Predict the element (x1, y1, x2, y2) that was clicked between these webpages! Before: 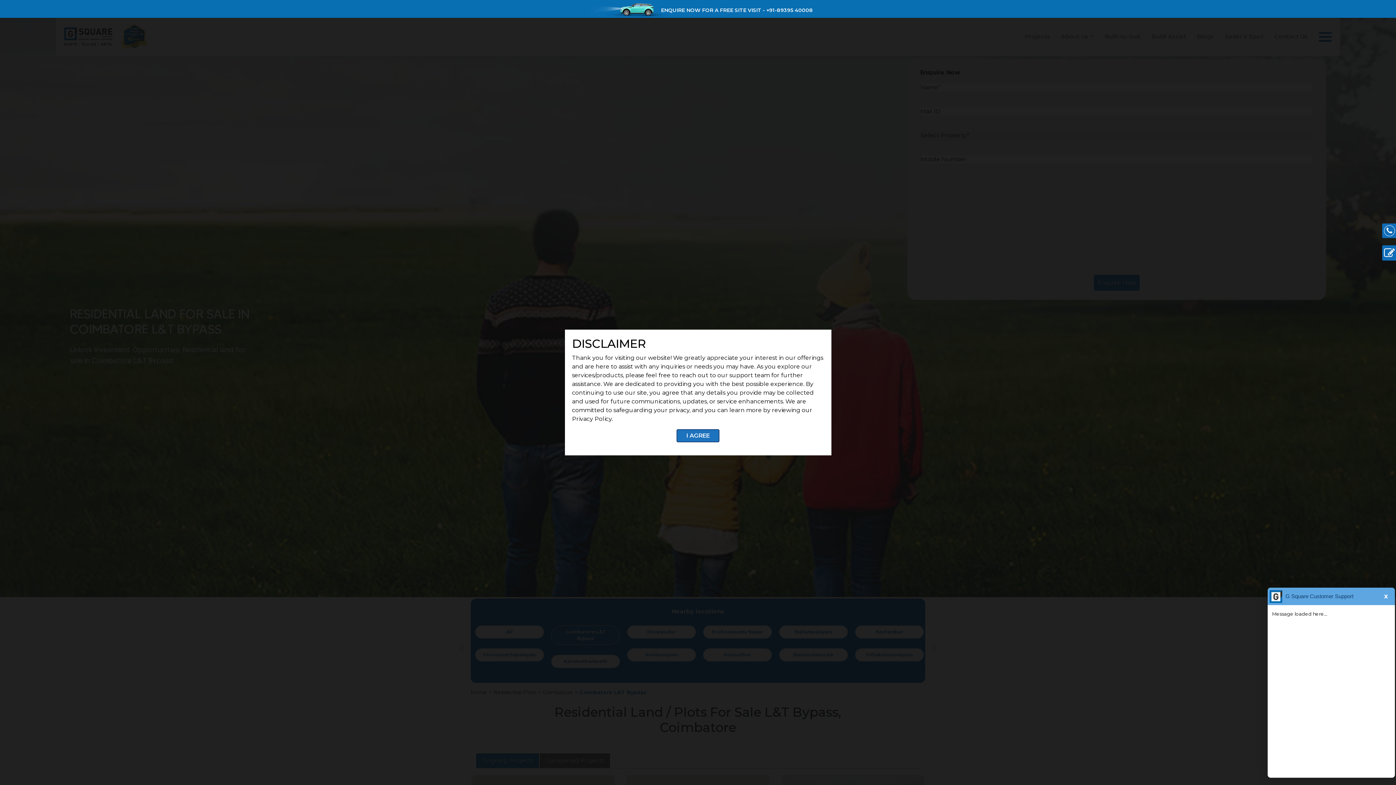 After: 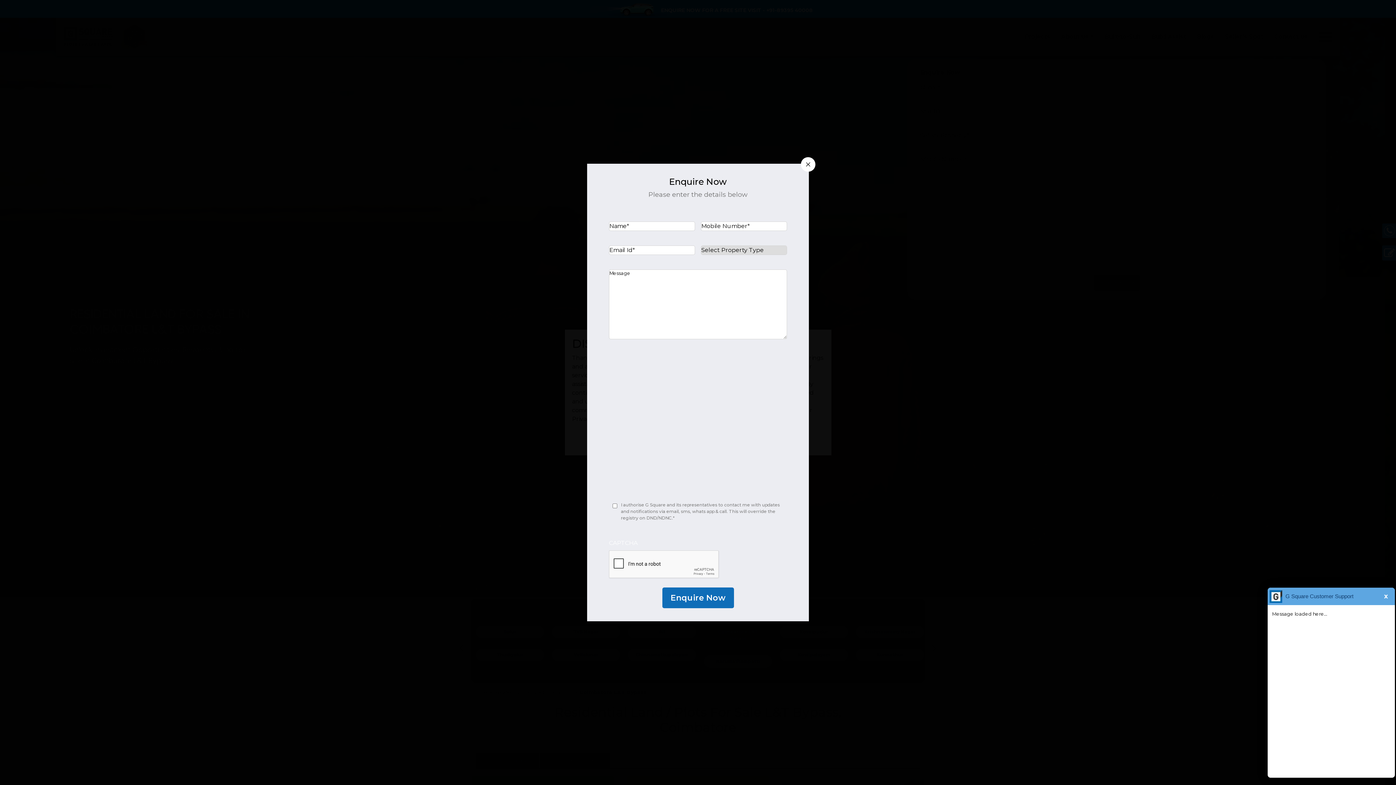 Action: bbox: (1382, 245, 1397, 260)